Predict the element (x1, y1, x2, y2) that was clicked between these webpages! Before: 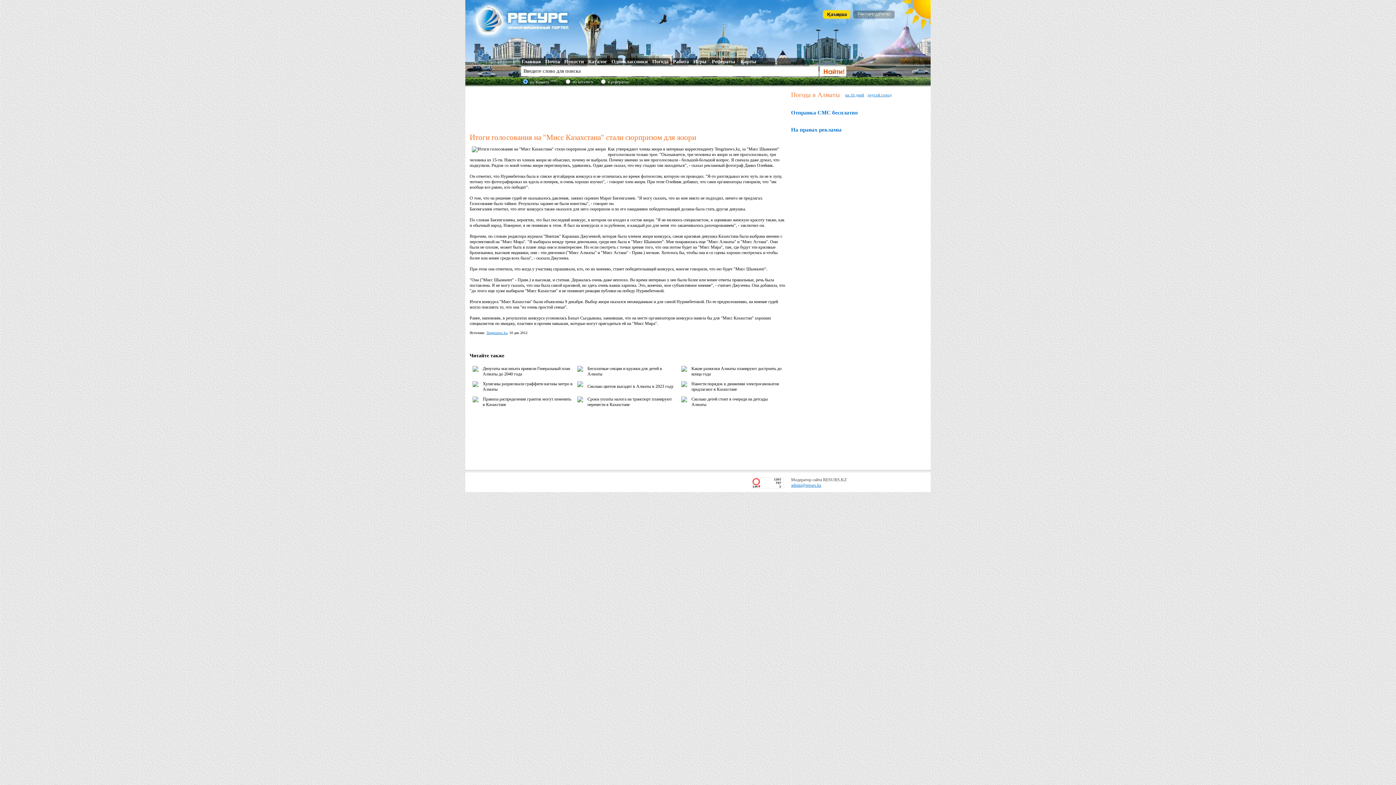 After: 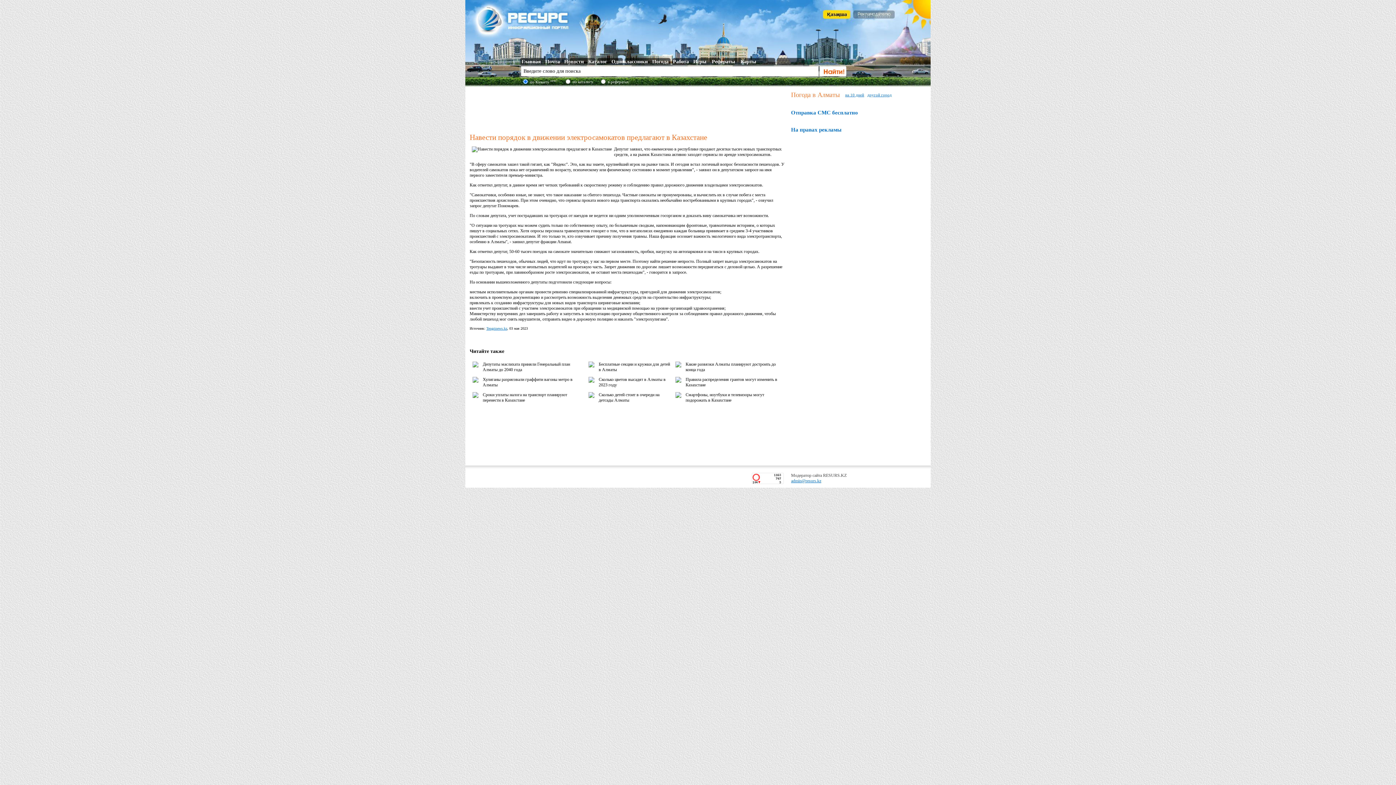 Action: label: Навести порядок в движении электросамокатов предлагают в Казахстане bbox: (691, 381, 779, 392)